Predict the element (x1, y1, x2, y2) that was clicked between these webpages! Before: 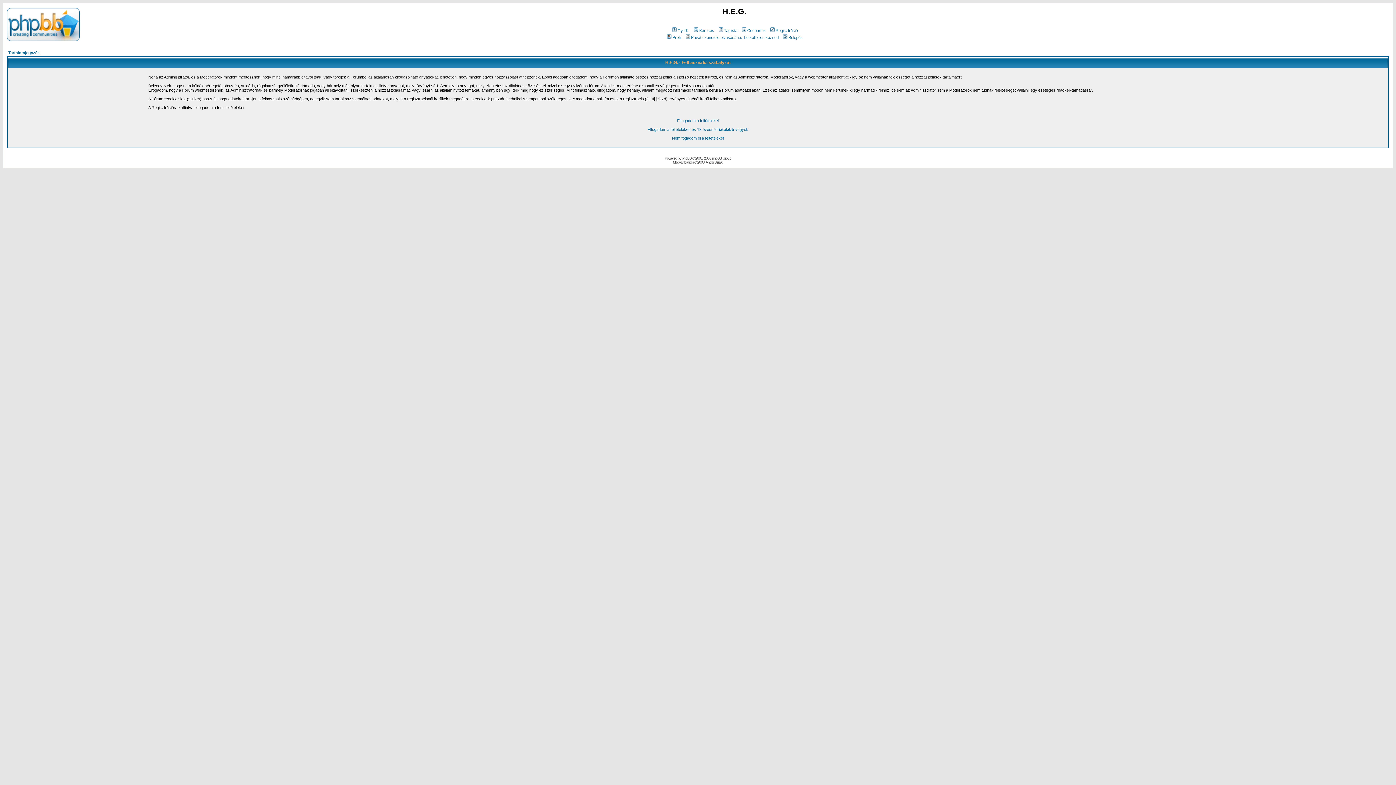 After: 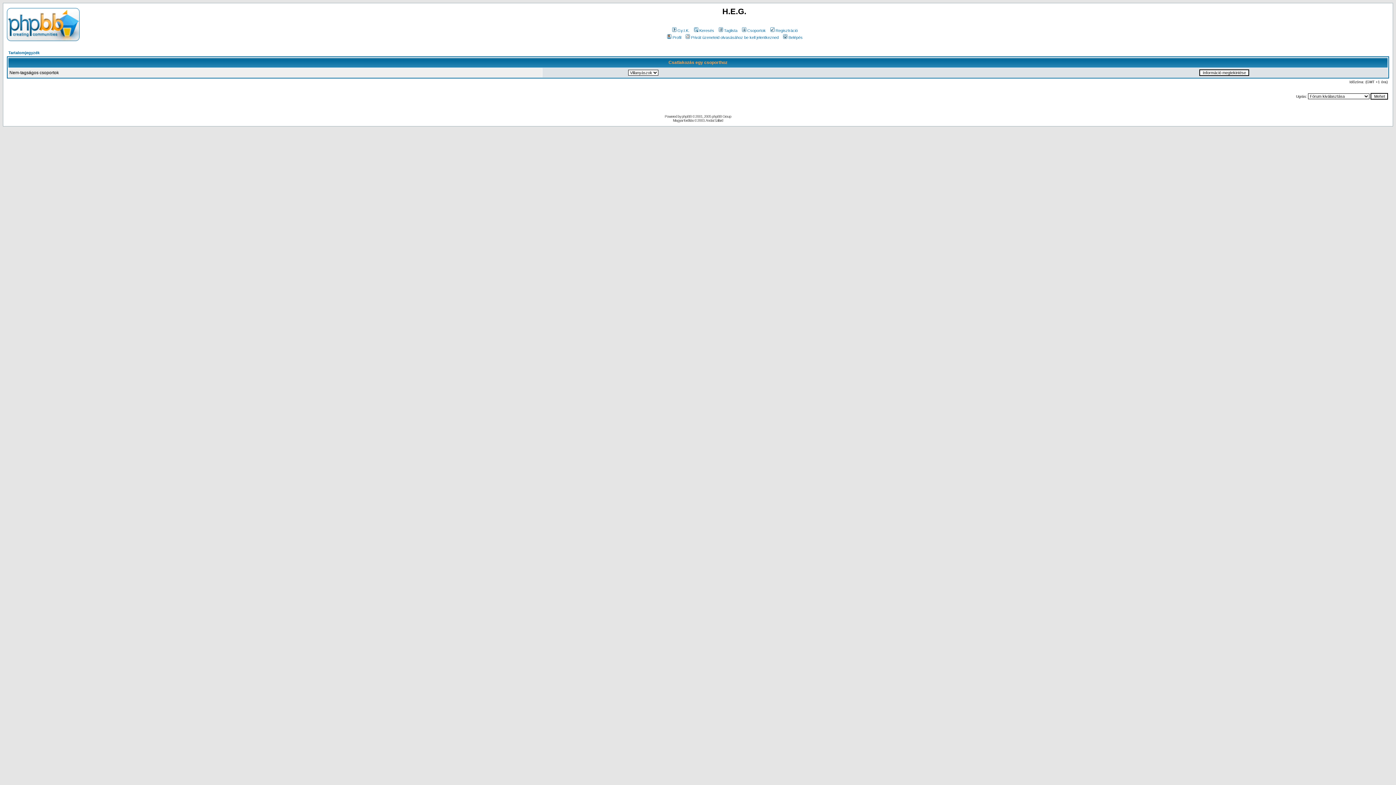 Action: bbox: (740, 28, 766, 32) label: Csoportok